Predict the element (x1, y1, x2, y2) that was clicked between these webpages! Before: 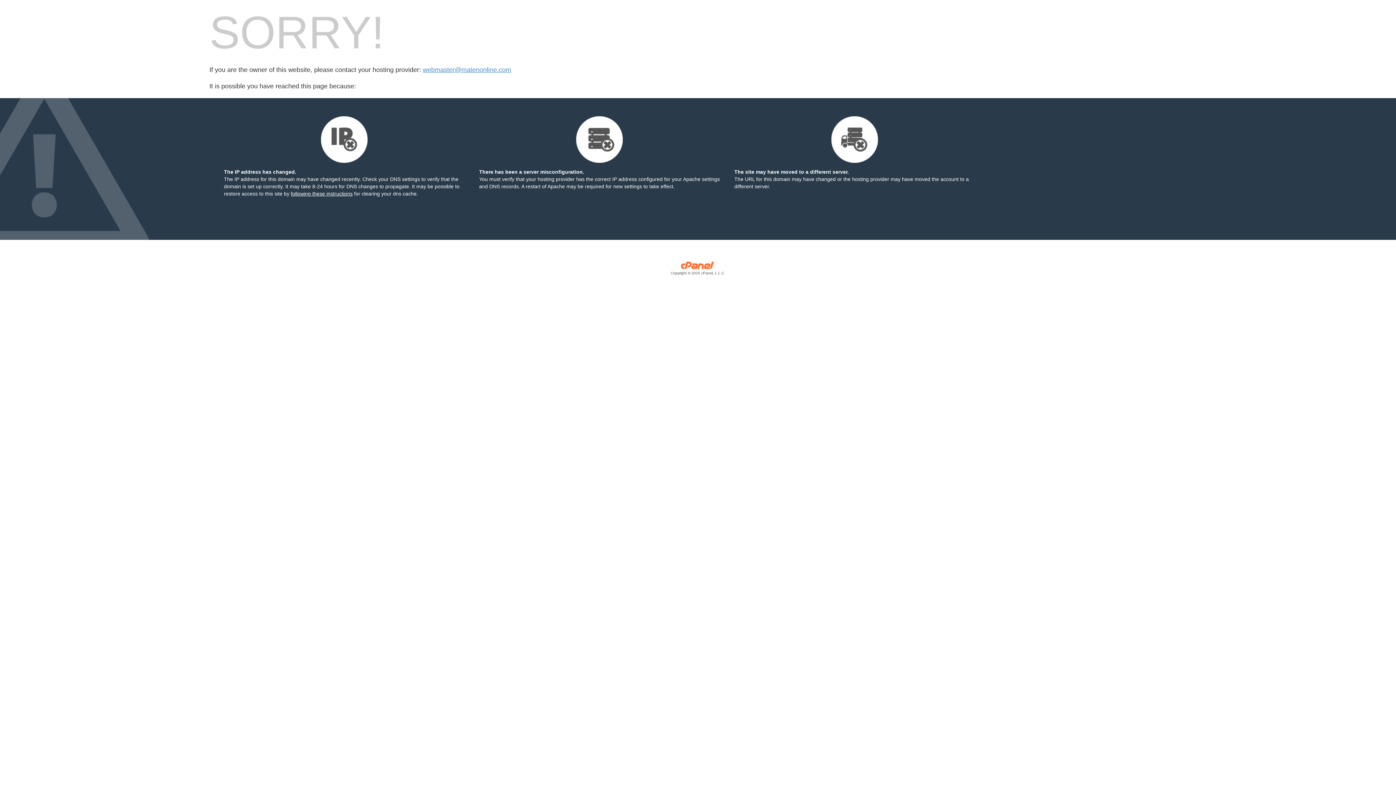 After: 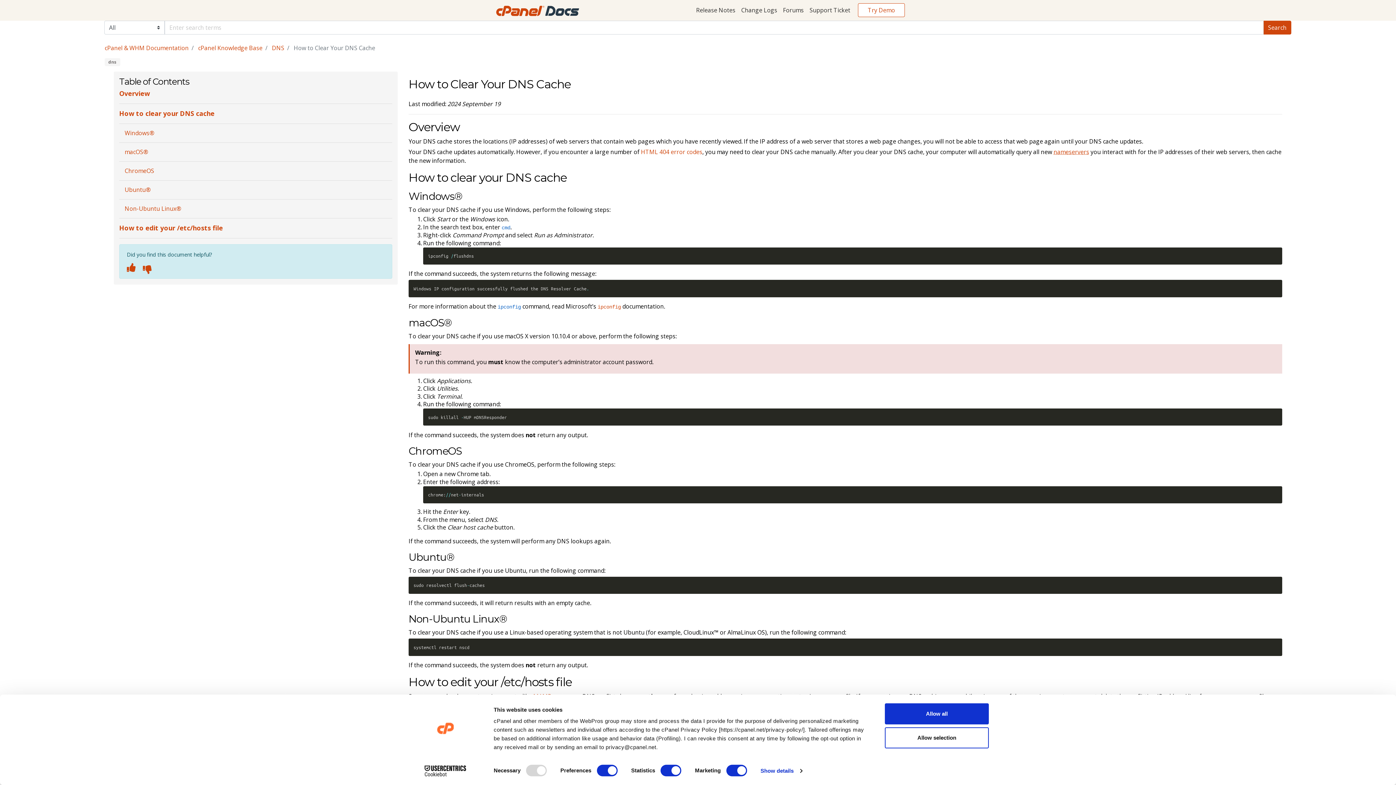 Action: bbox: (290, 190, 352, 196) label: following these instructions